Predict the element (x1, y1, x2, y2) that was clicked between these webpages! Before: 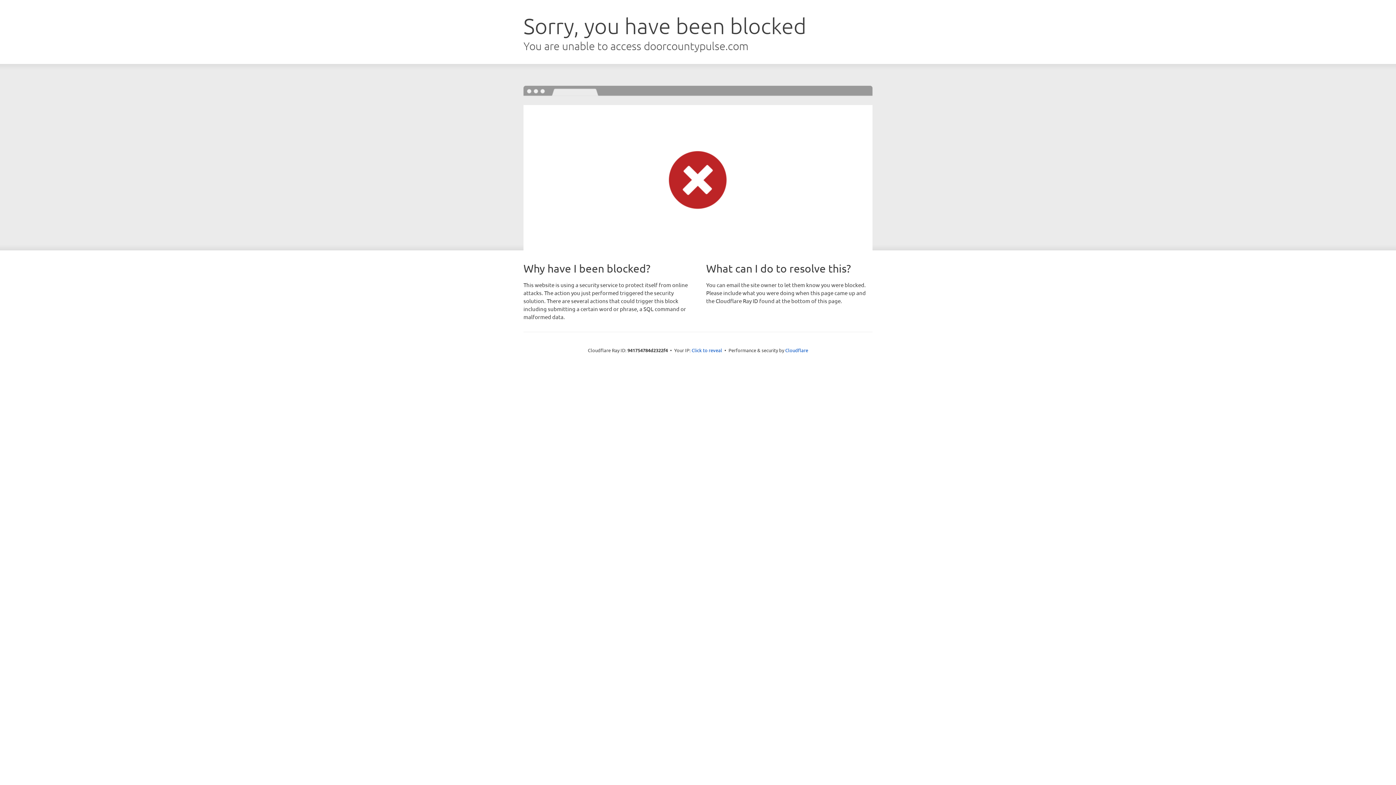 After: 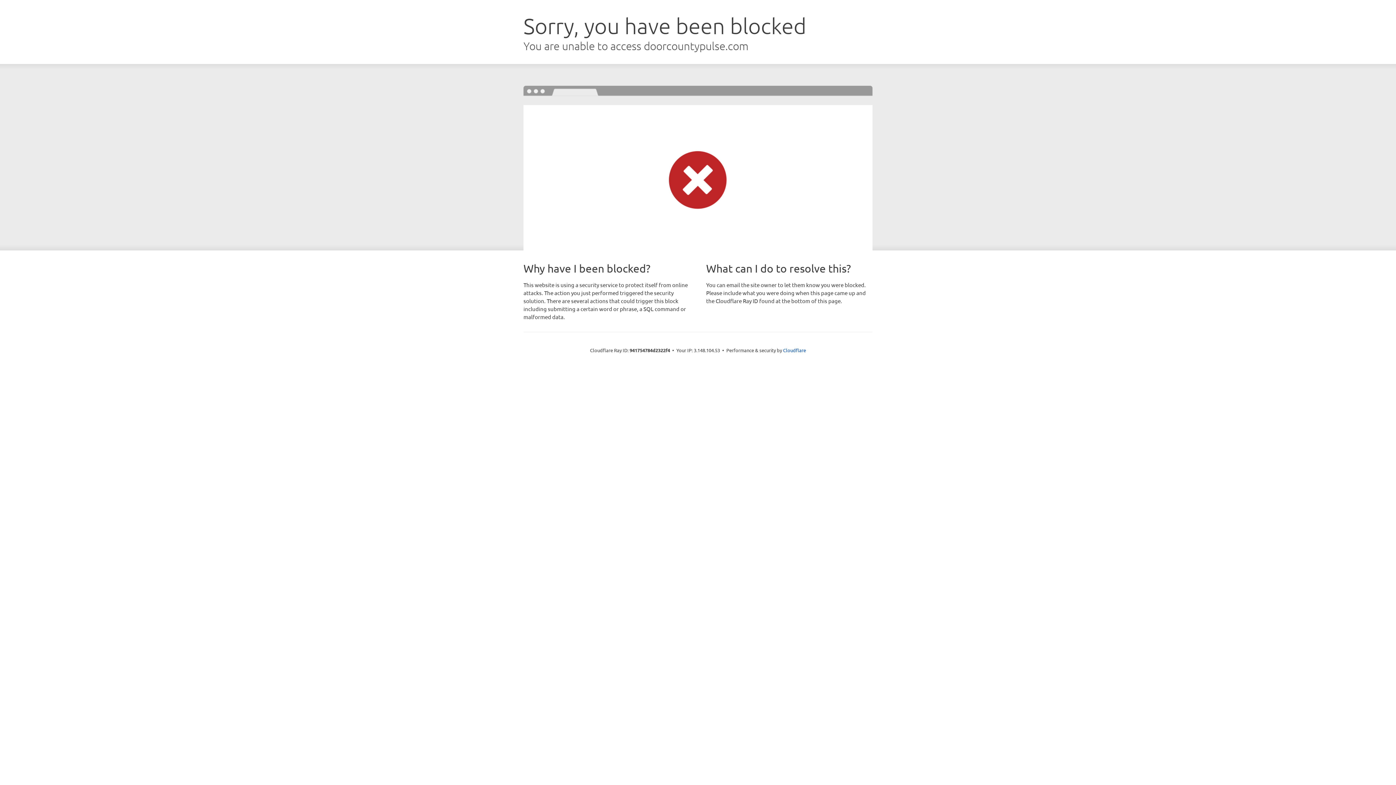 Action: label: Click to reveal bbox: (691, 346, 722, 353)